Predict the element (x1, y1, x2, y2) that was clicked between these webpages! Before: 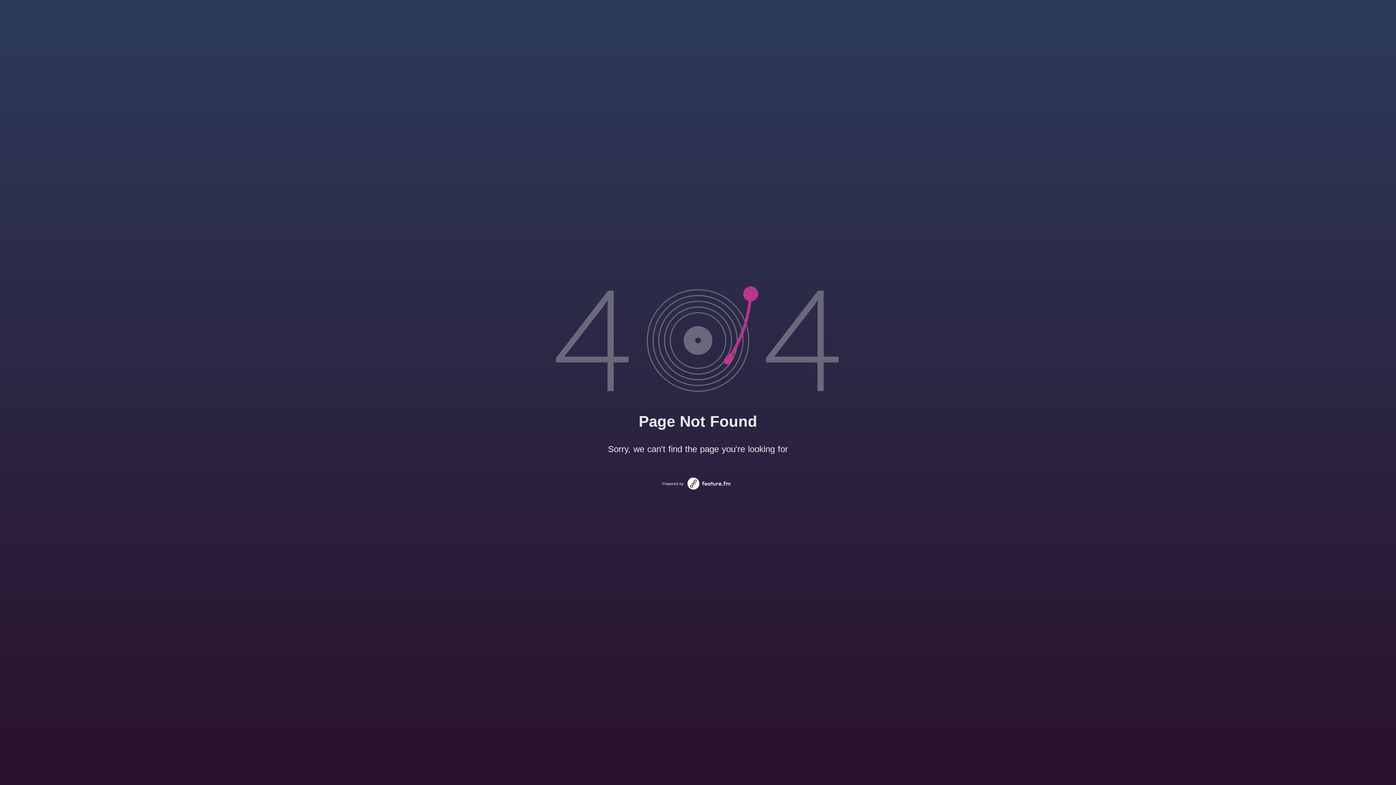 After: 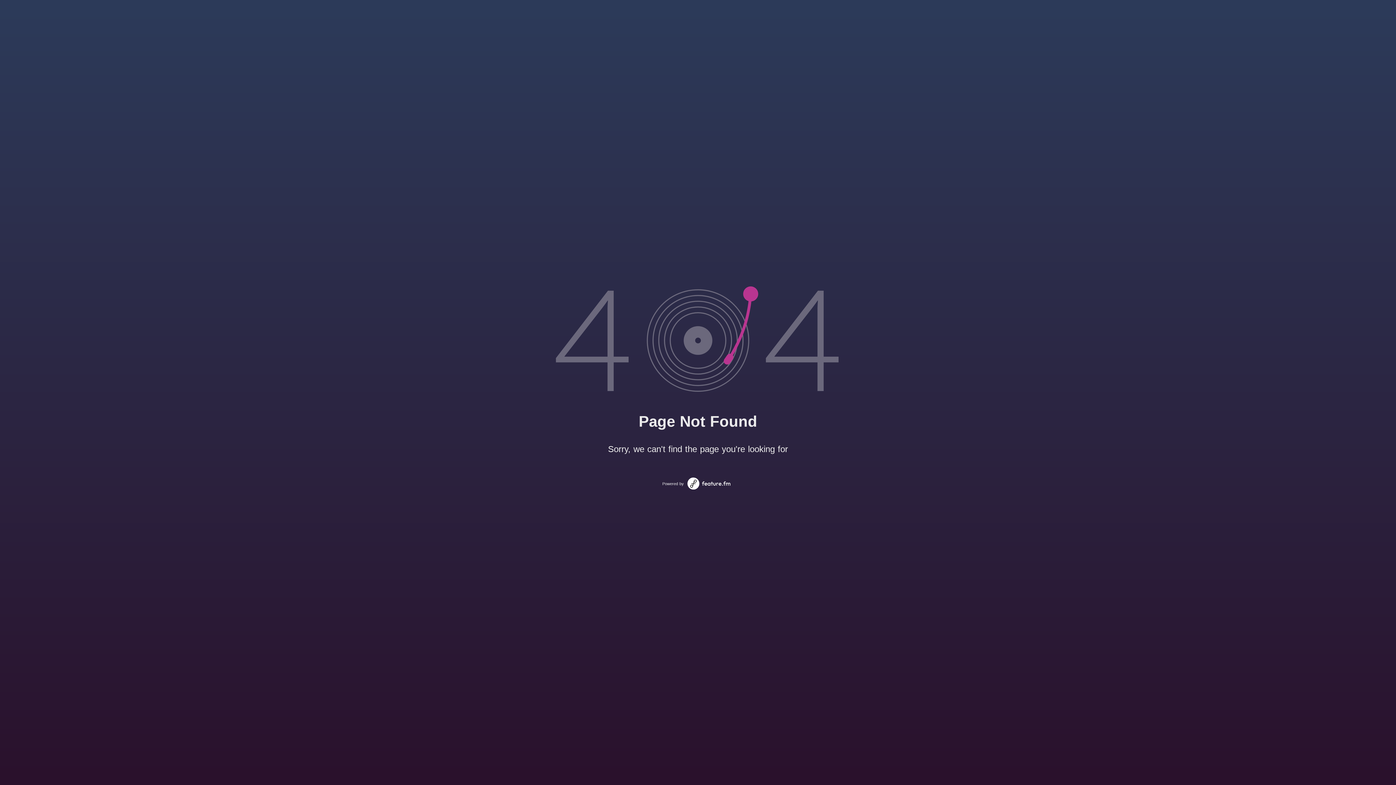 Action: bbox: (687, 477, 730, 489)